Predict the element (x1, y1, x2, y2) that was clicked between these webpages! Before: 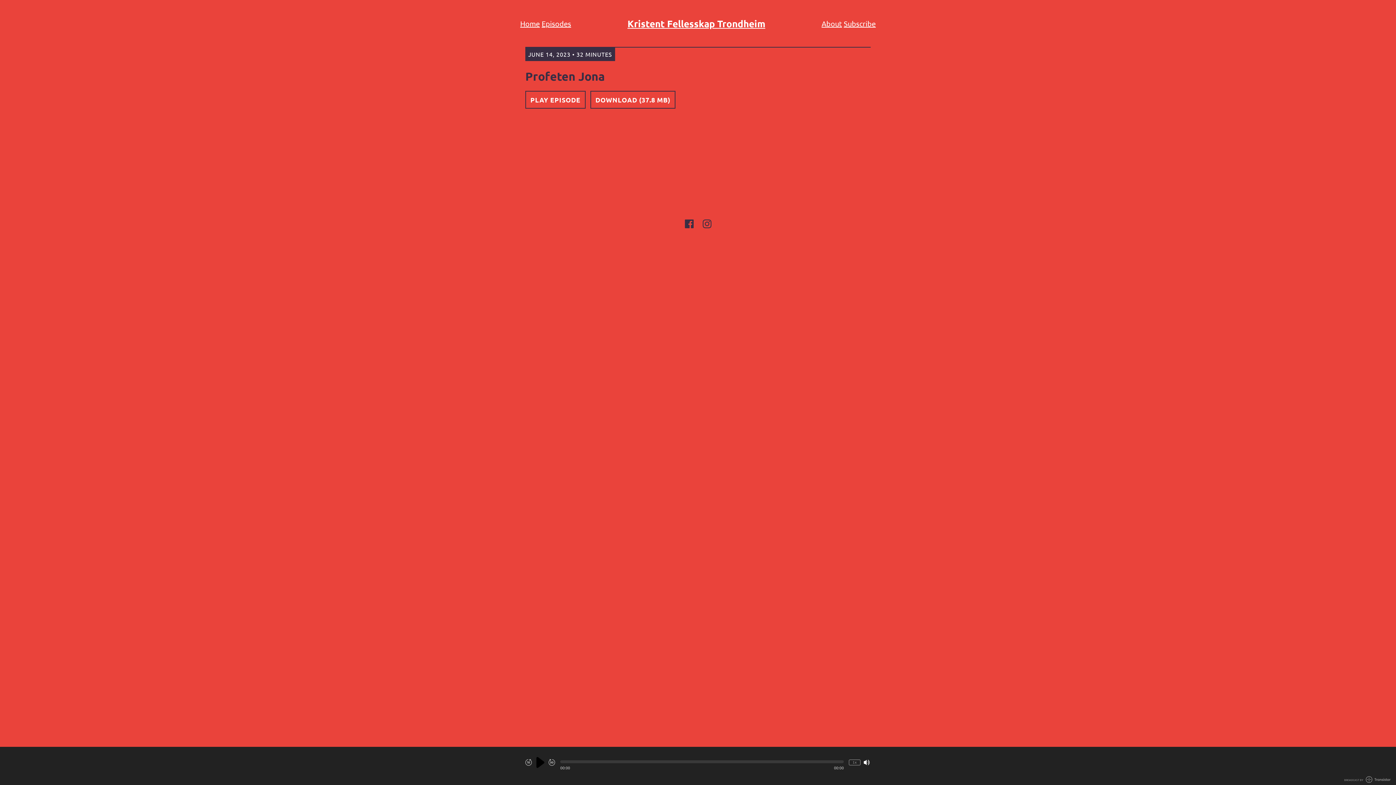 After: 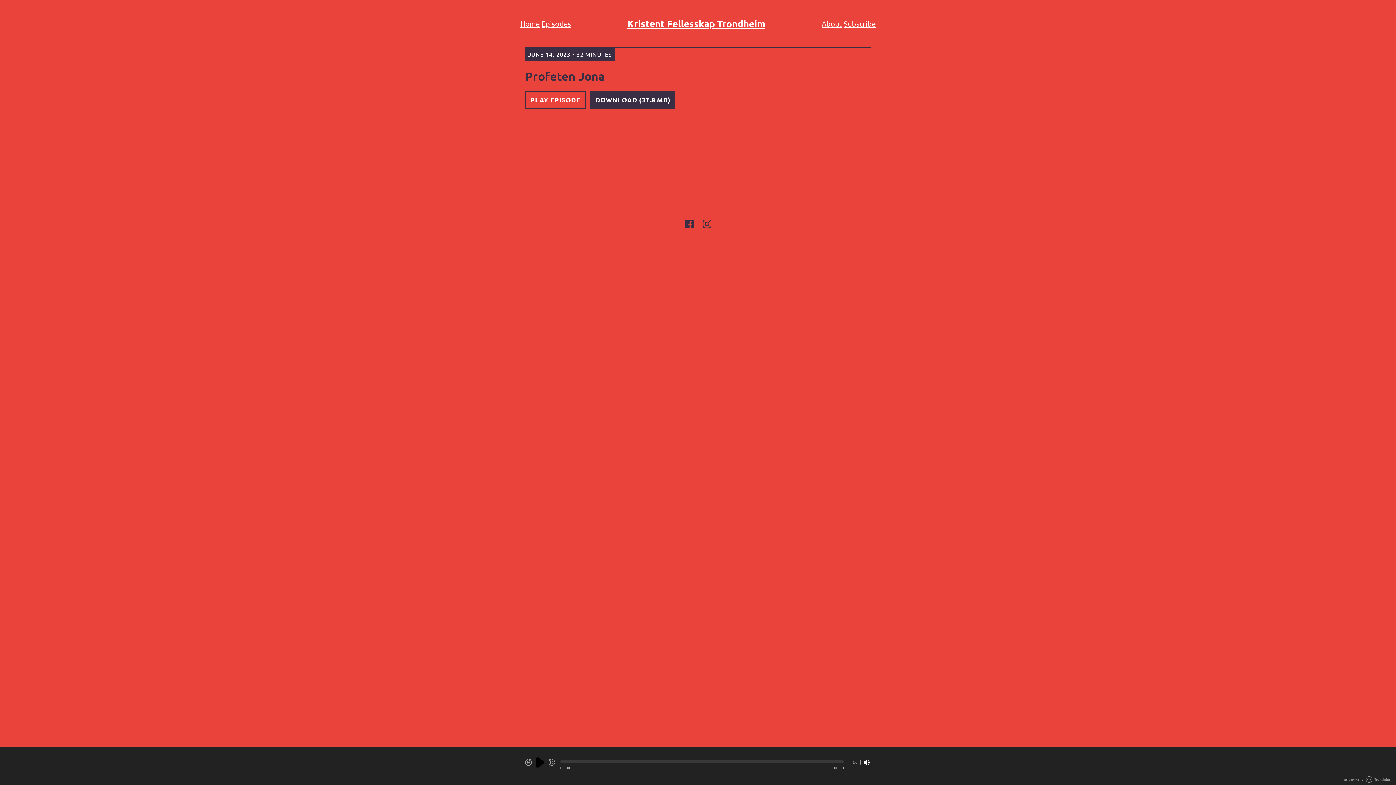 Action: label: Download Episode bbox: (590, 91, 675, 108)